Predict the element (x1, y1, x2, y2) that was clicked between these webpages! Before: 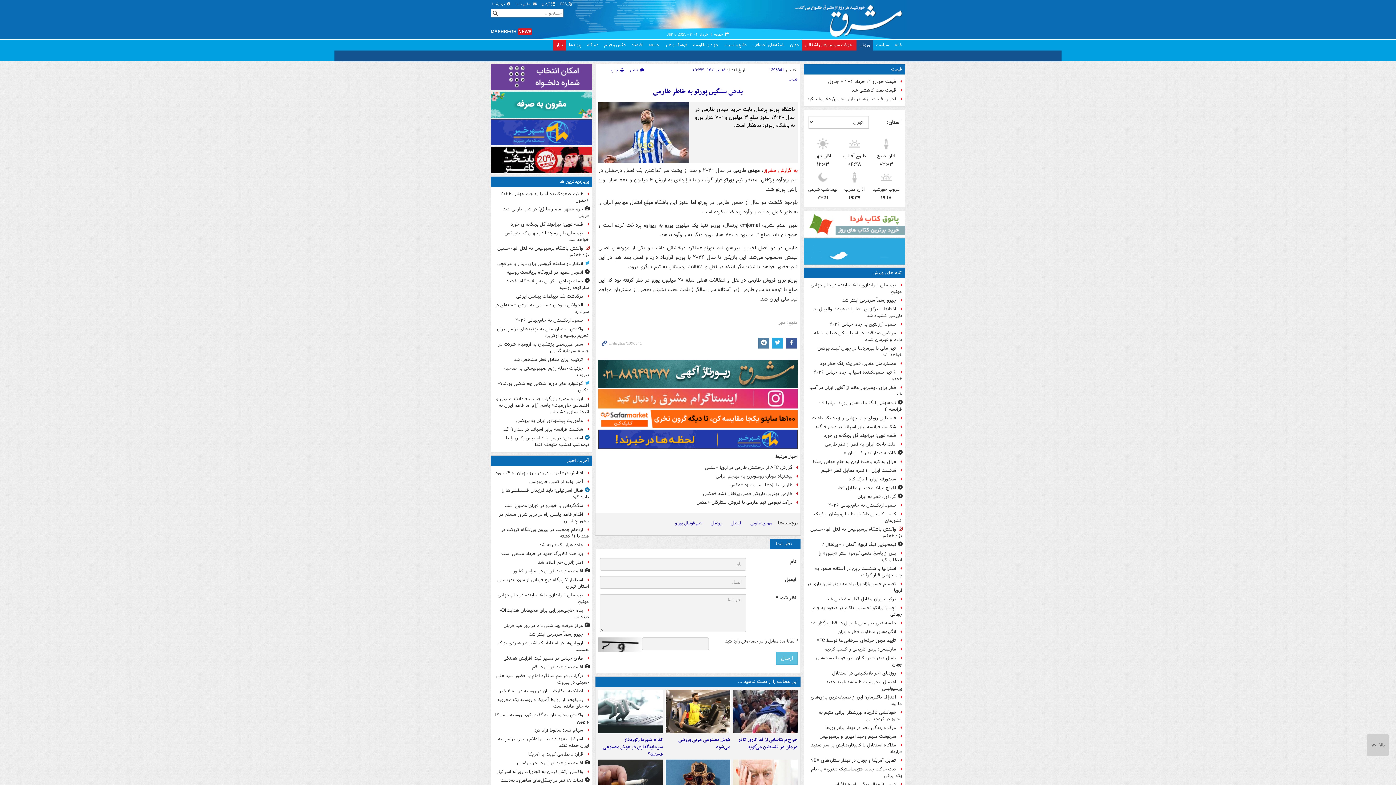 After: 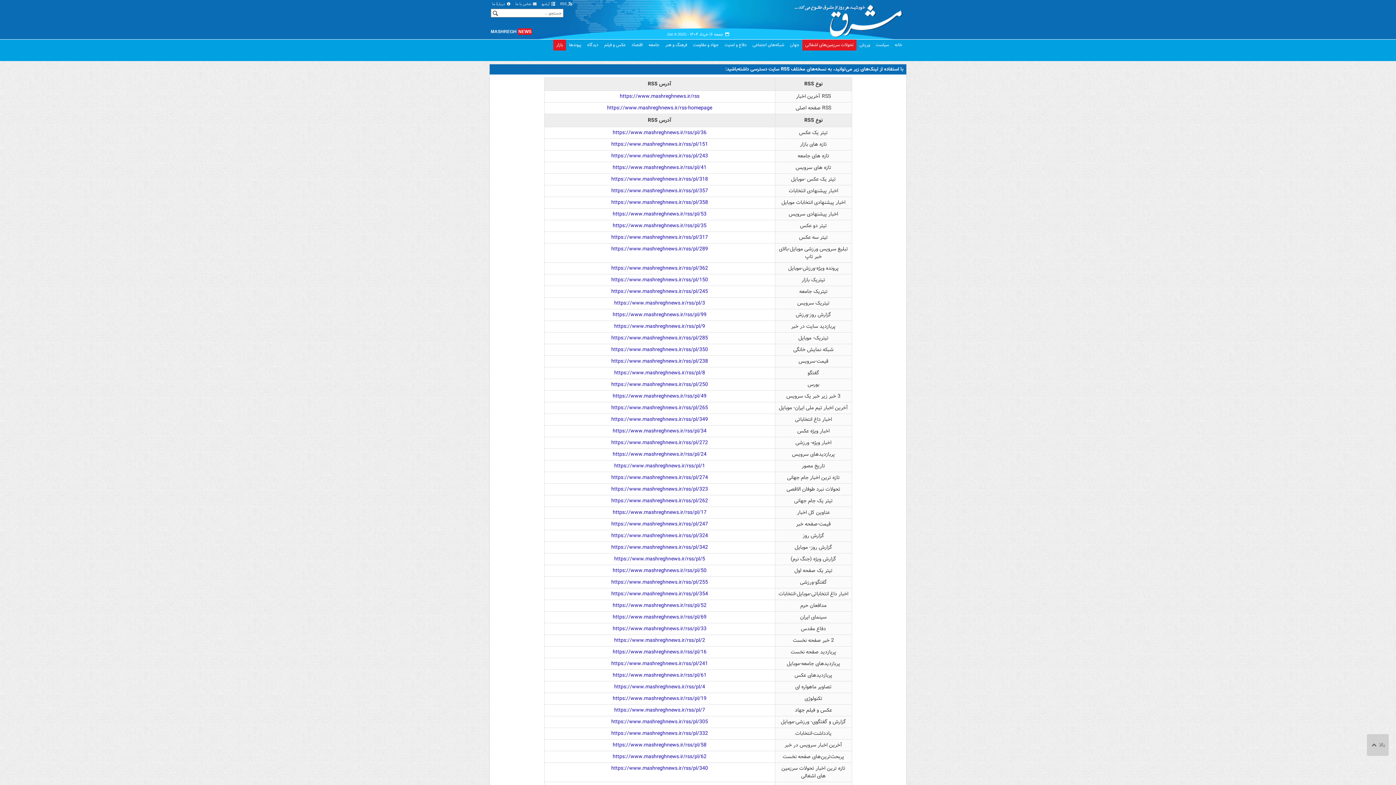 Action: bbox: (558, 1, 574, 6) label:  RSS